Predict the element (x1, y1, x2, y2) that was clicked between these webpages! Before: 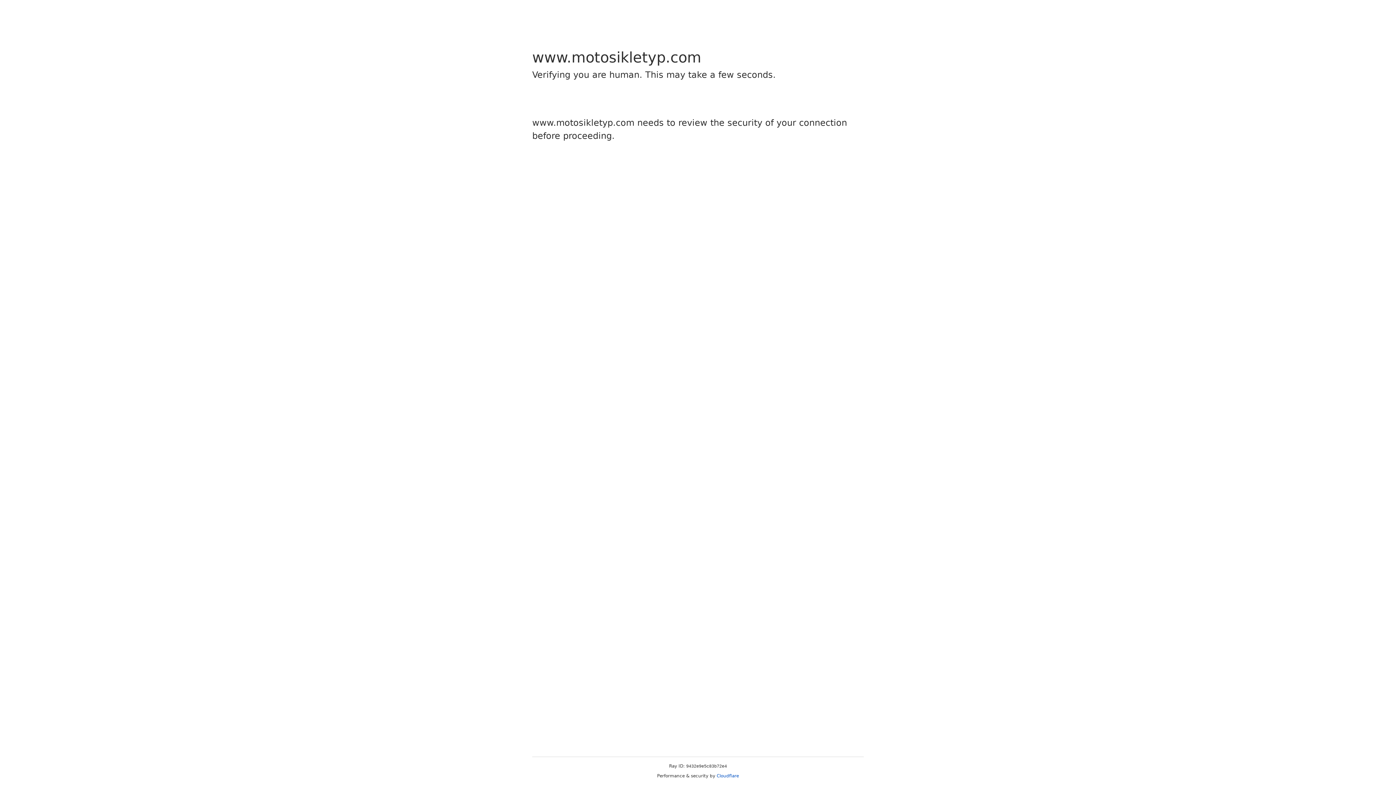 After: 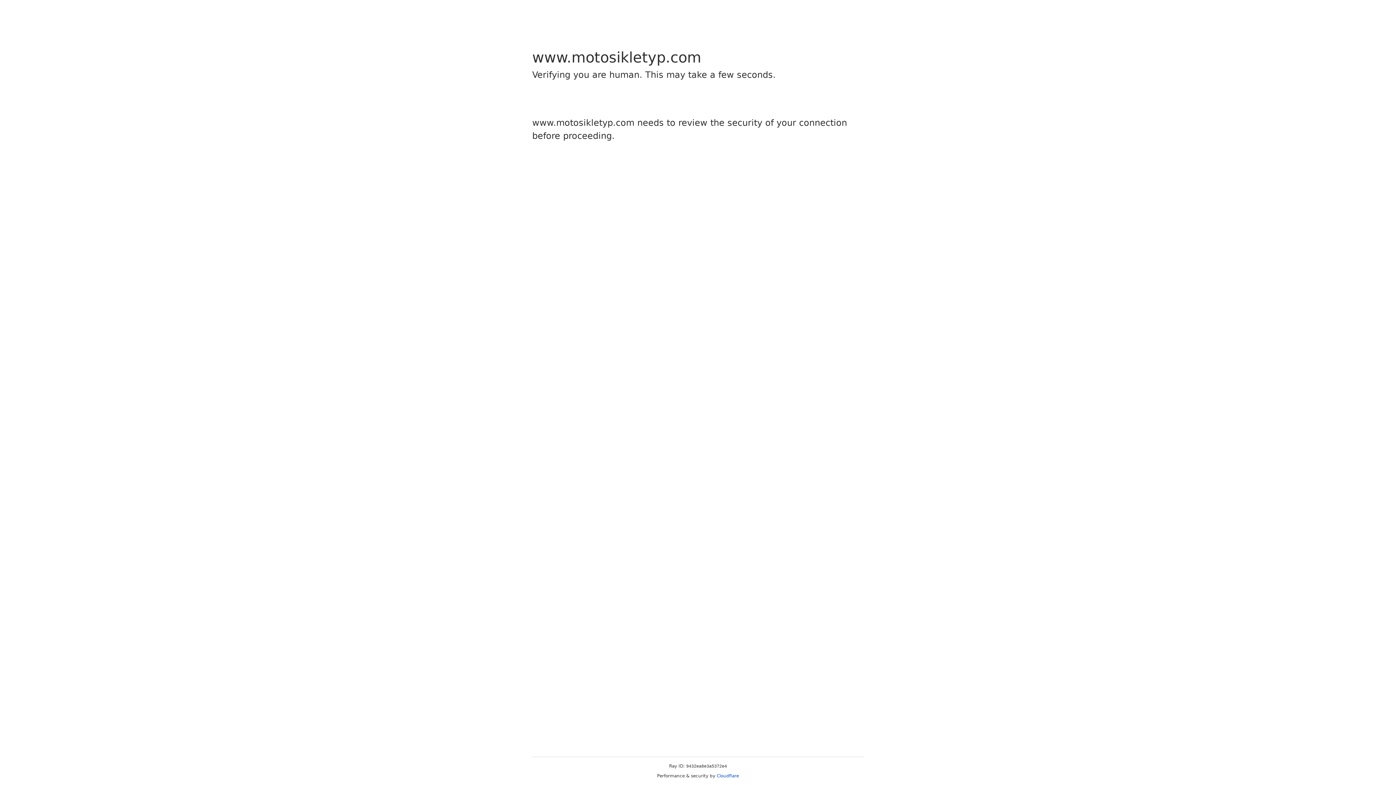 Action: label: Cloudflare bbox: (716, 773, 739, 778)